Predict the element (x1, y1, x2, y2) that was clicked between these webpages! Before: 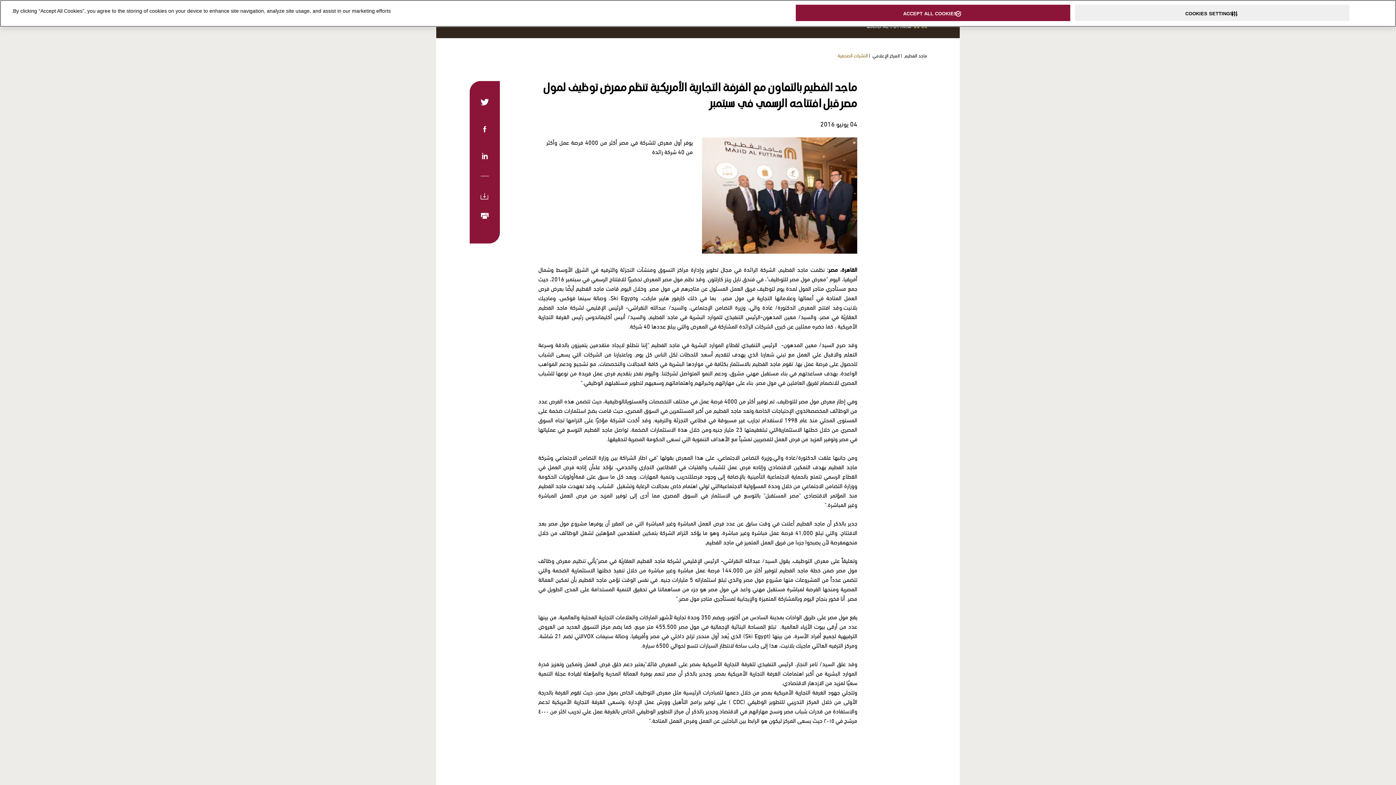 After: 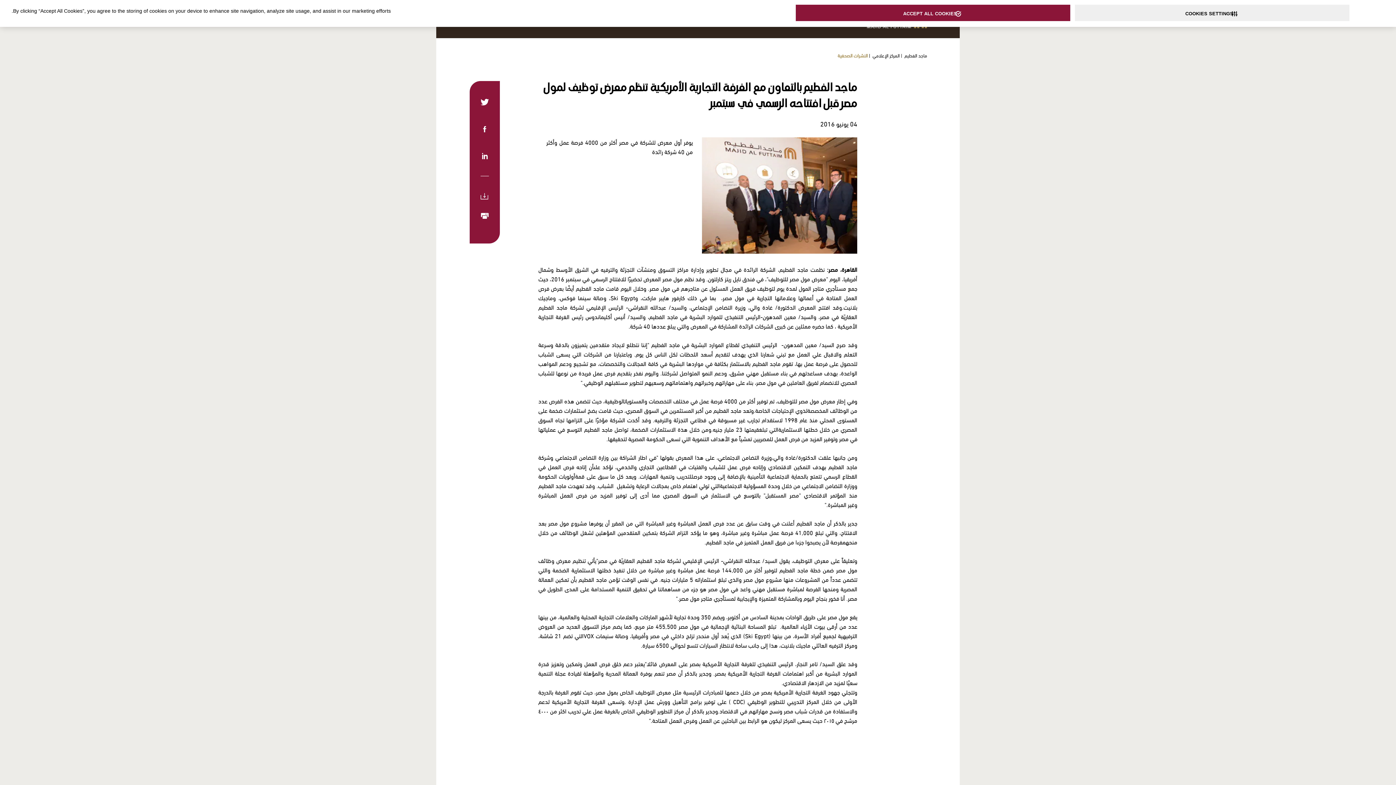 Action: bbox: (480, 186, 489, 205)